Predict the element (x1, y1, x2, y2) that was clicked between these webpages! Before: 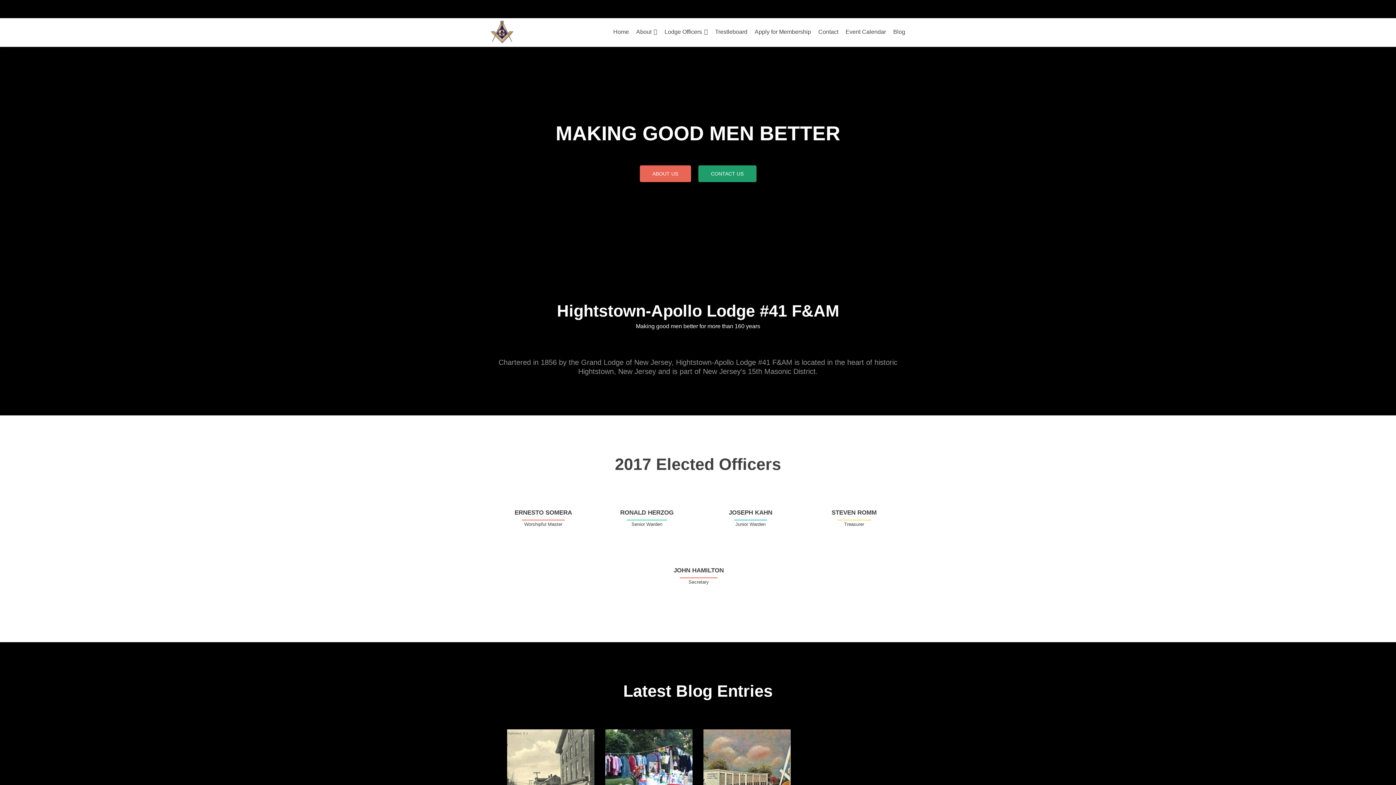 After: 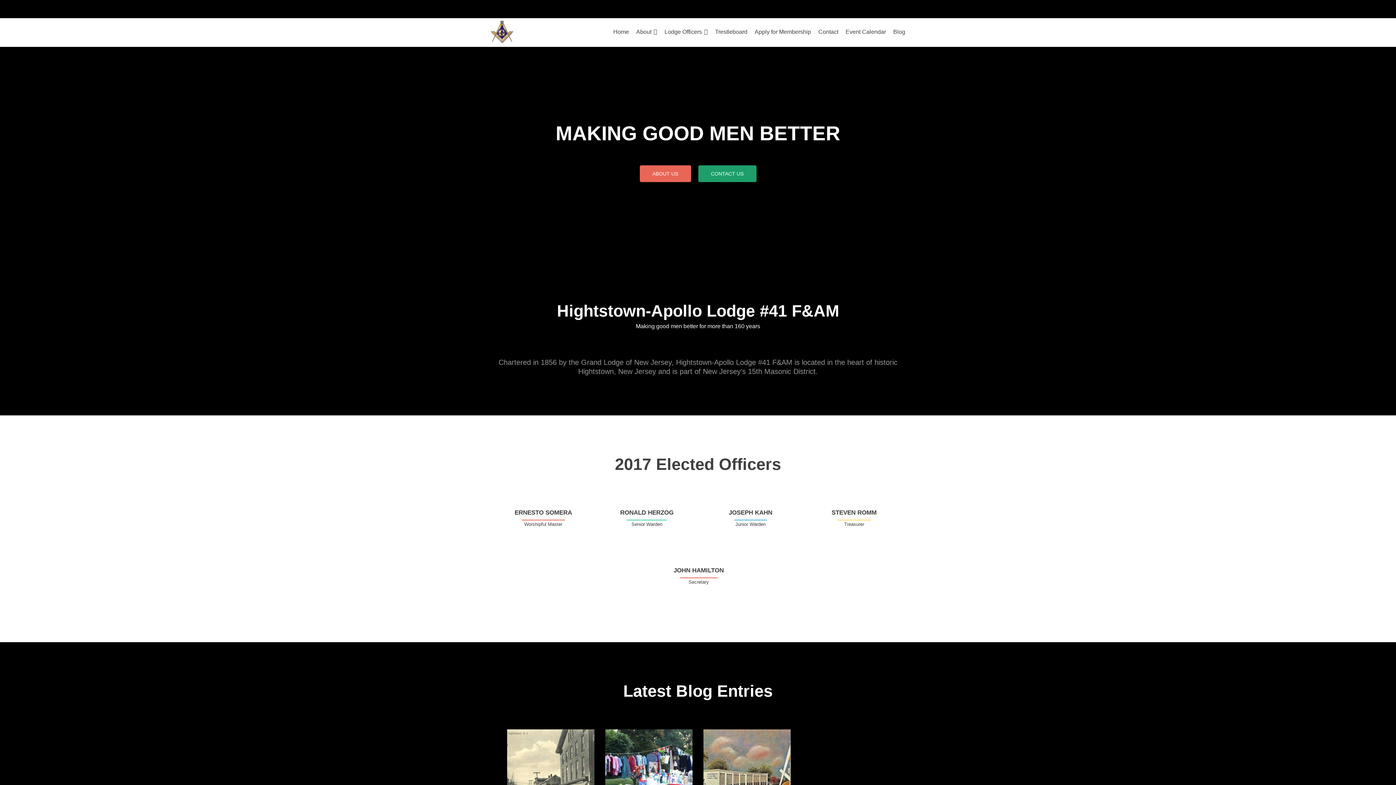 Action: label: About bbox: (636, 25, 657, 38)